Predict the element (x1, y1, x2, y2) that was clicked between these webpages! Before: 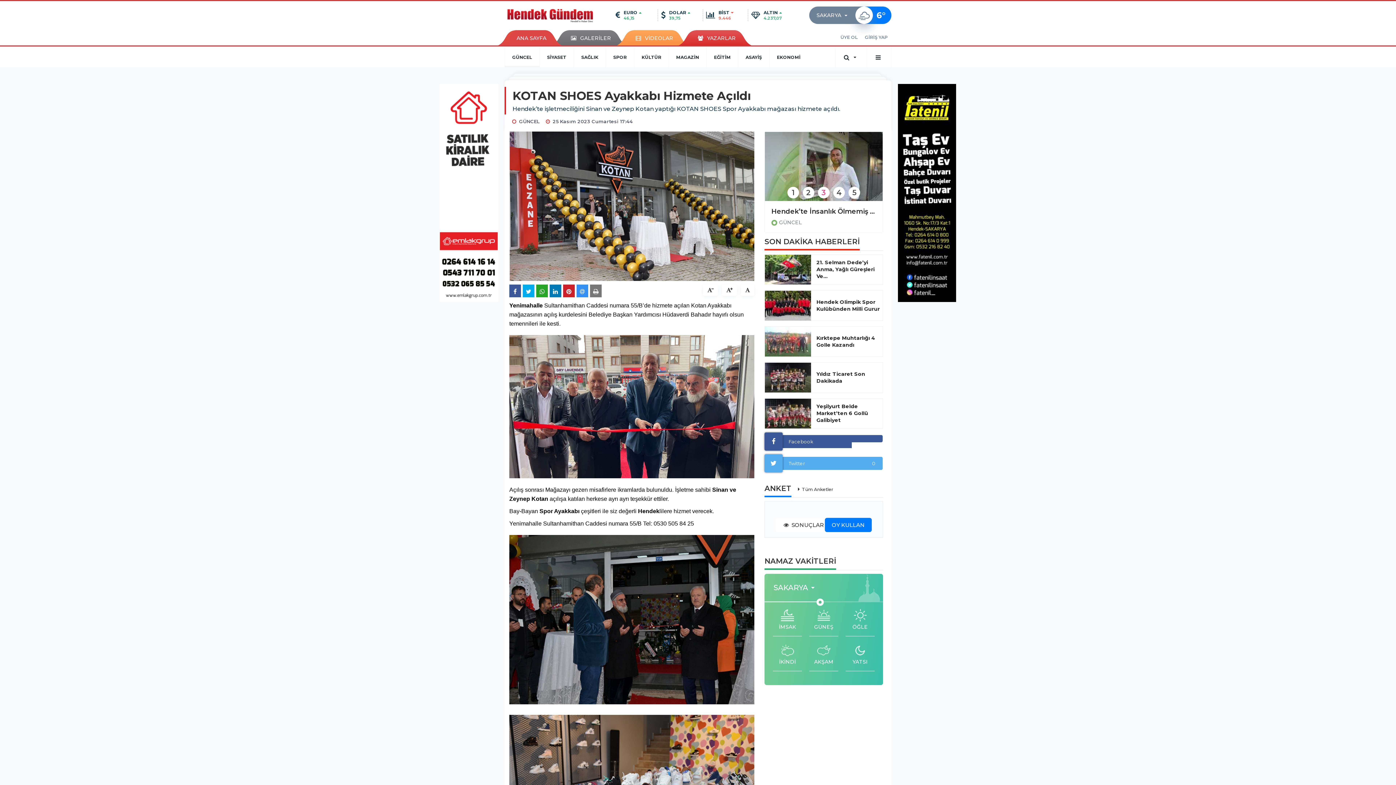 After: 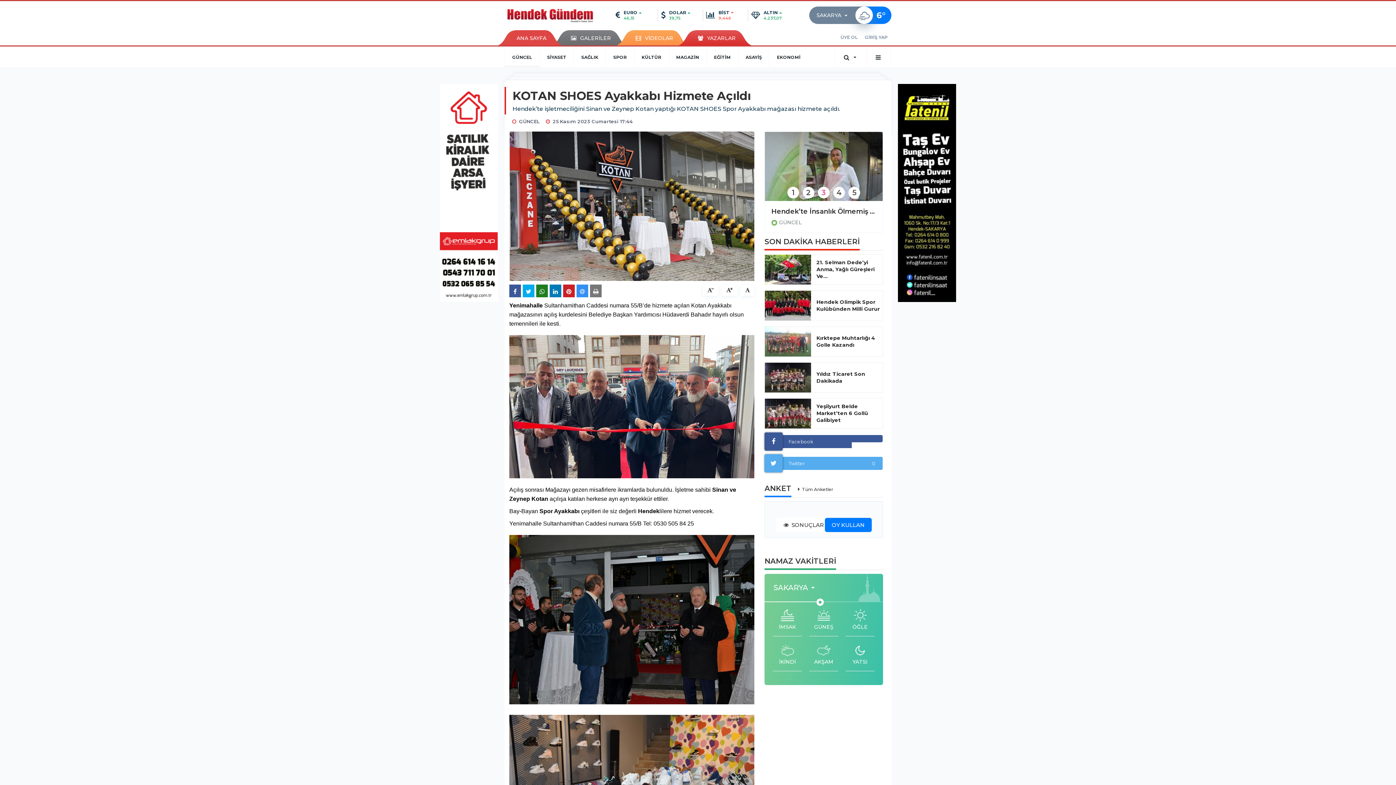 Action: bbox: (536, 284, 548, 297)